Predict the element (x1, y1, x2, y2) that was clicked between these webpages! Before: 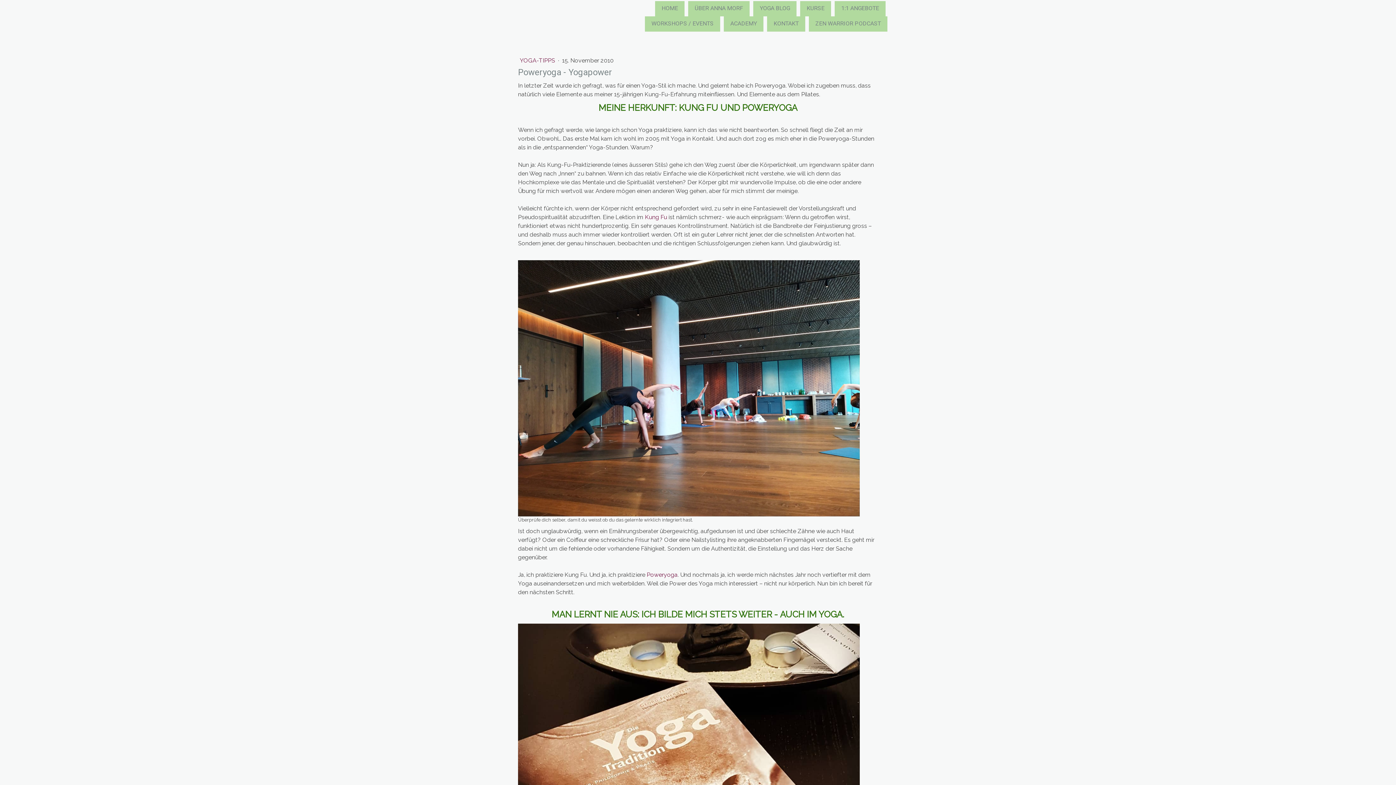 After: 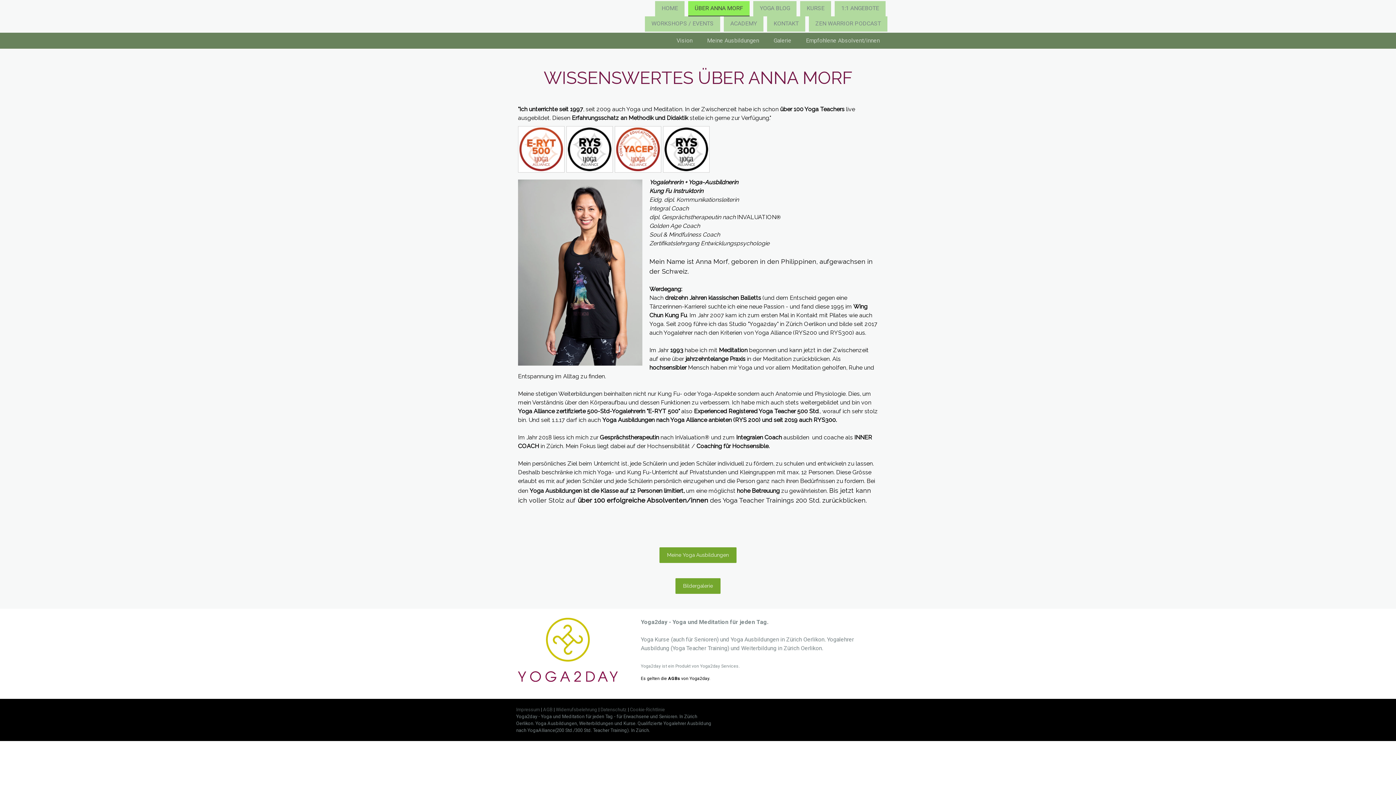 Action: label: ÜBER ANNA MORF bbox: (688, 1, 749, 16)